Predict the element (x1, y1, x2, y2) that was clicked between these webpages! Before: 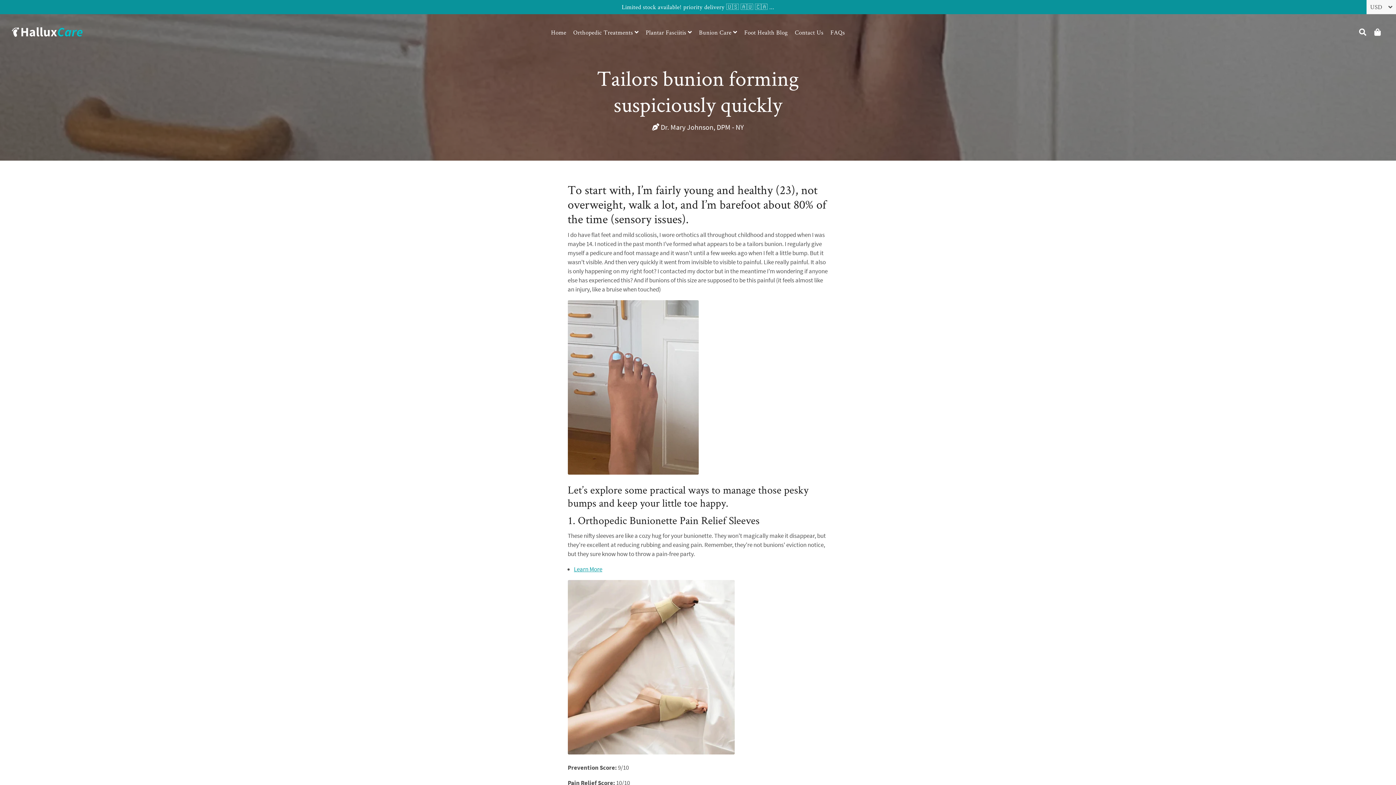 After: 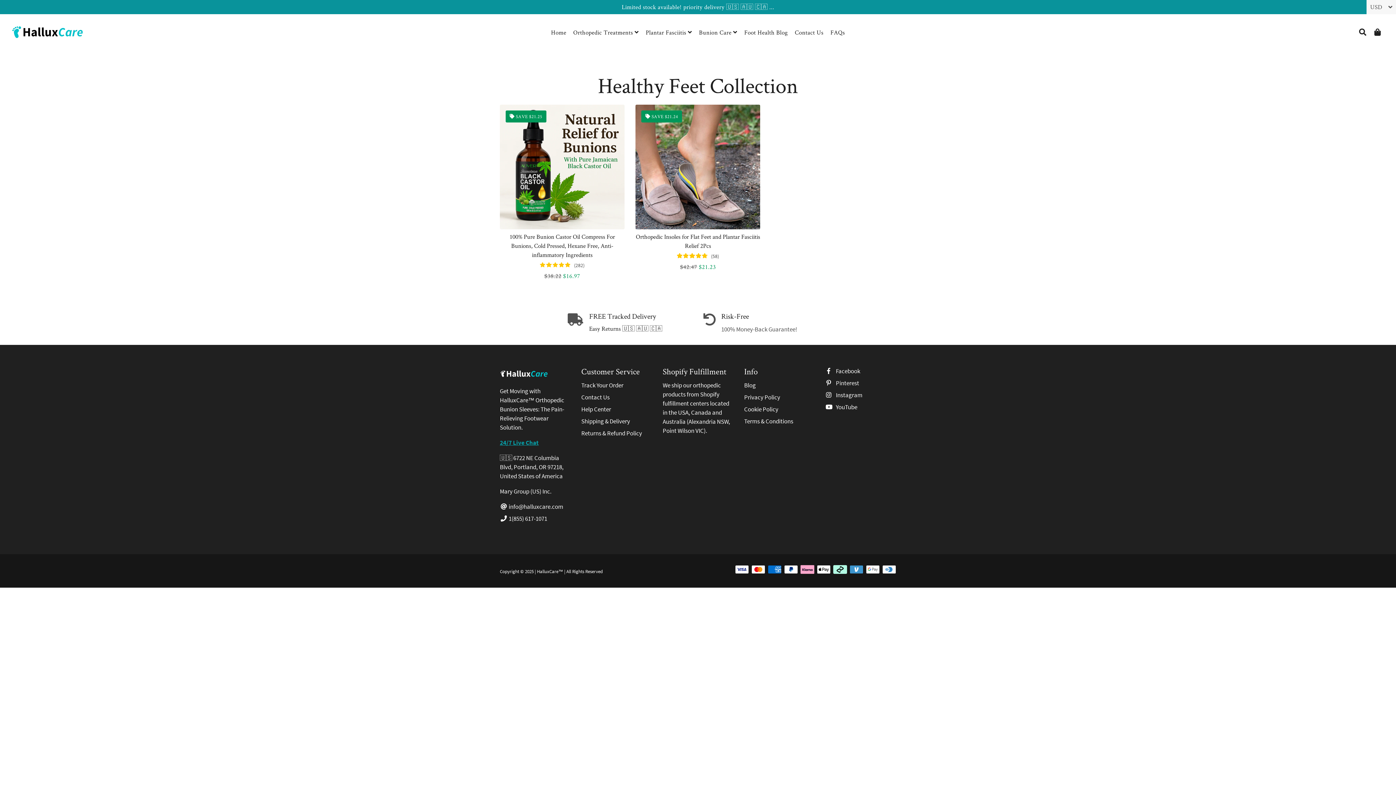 Action: bbox: (643, 26, 695, 38) label: Plantar Fasciitis 